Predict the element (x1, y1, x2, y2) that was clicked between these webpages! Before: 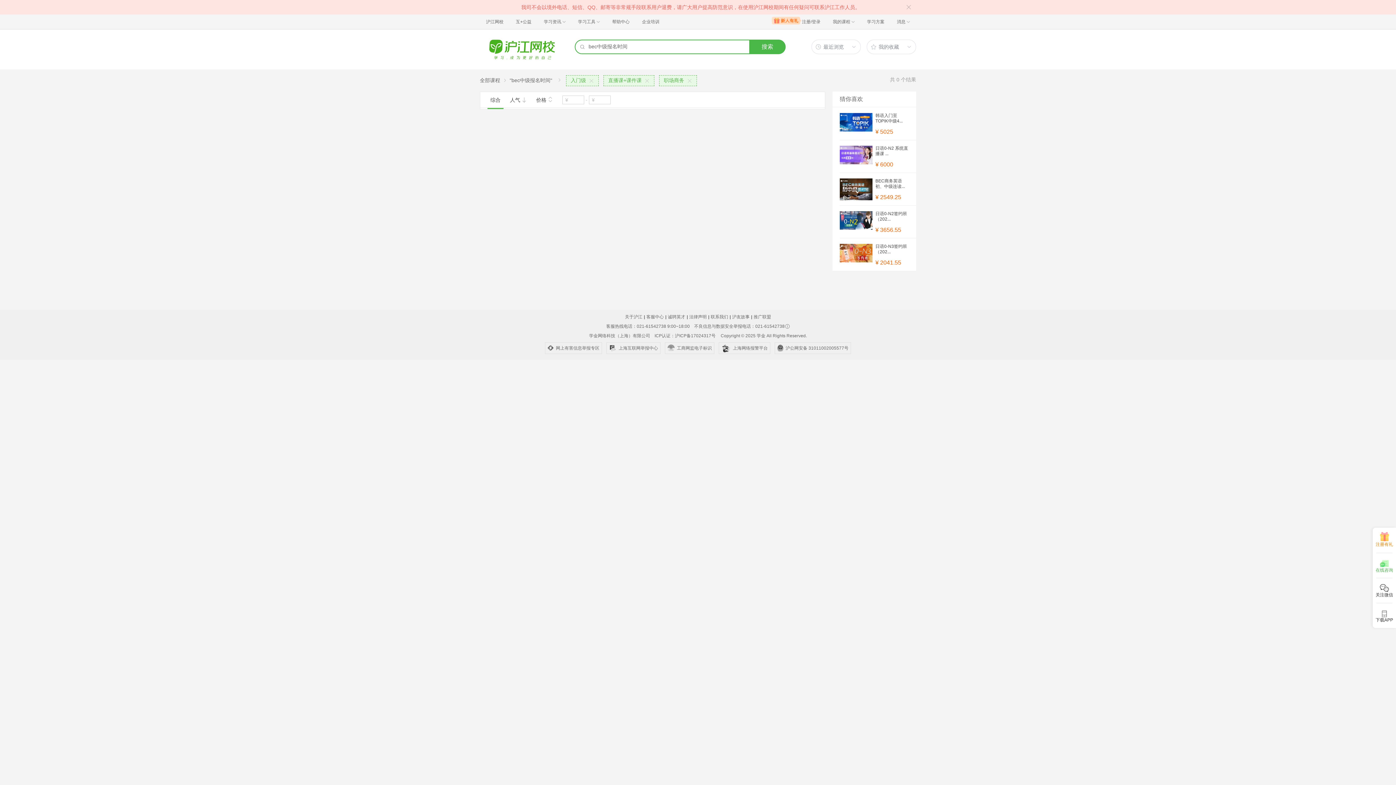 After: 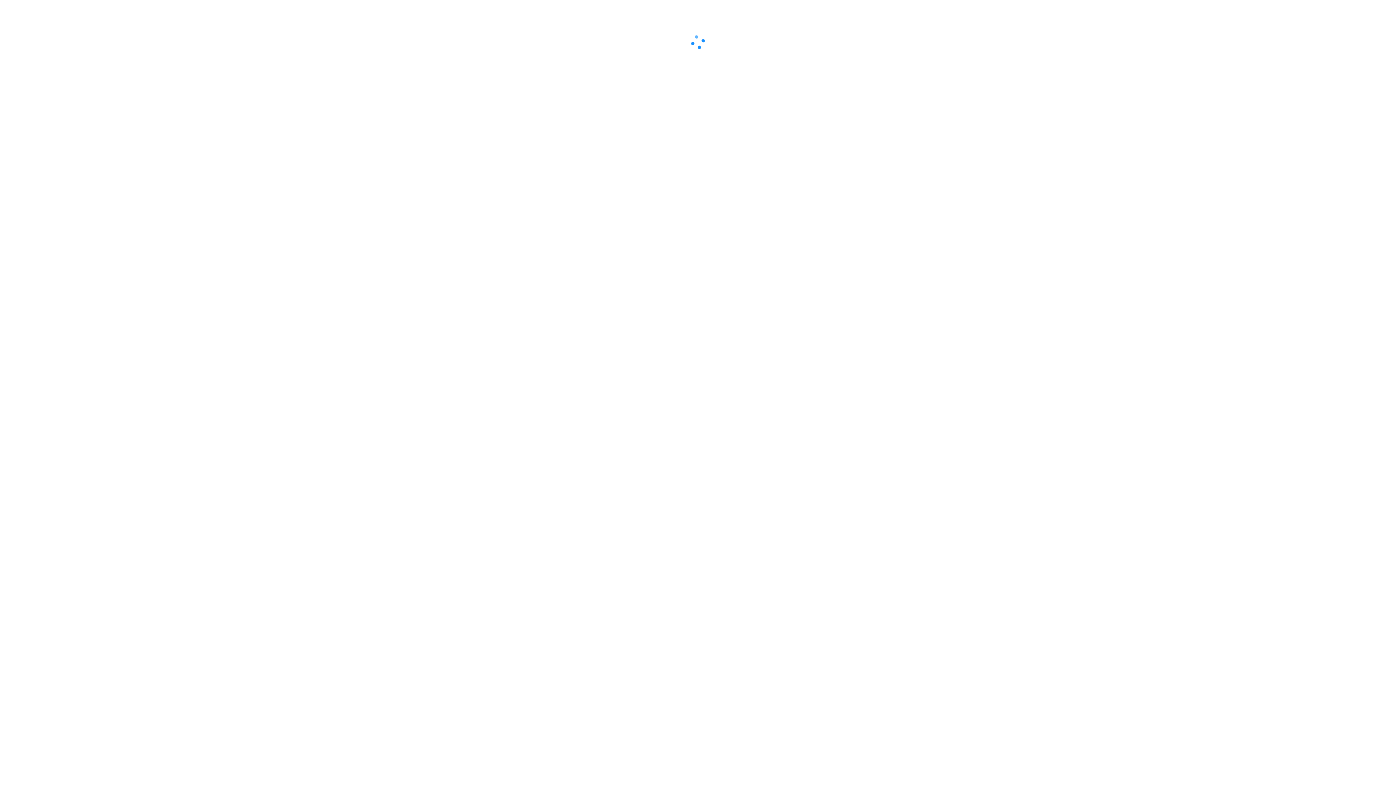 Action: bbox: (1373, 553, 1396, 573) label: 在线咨询